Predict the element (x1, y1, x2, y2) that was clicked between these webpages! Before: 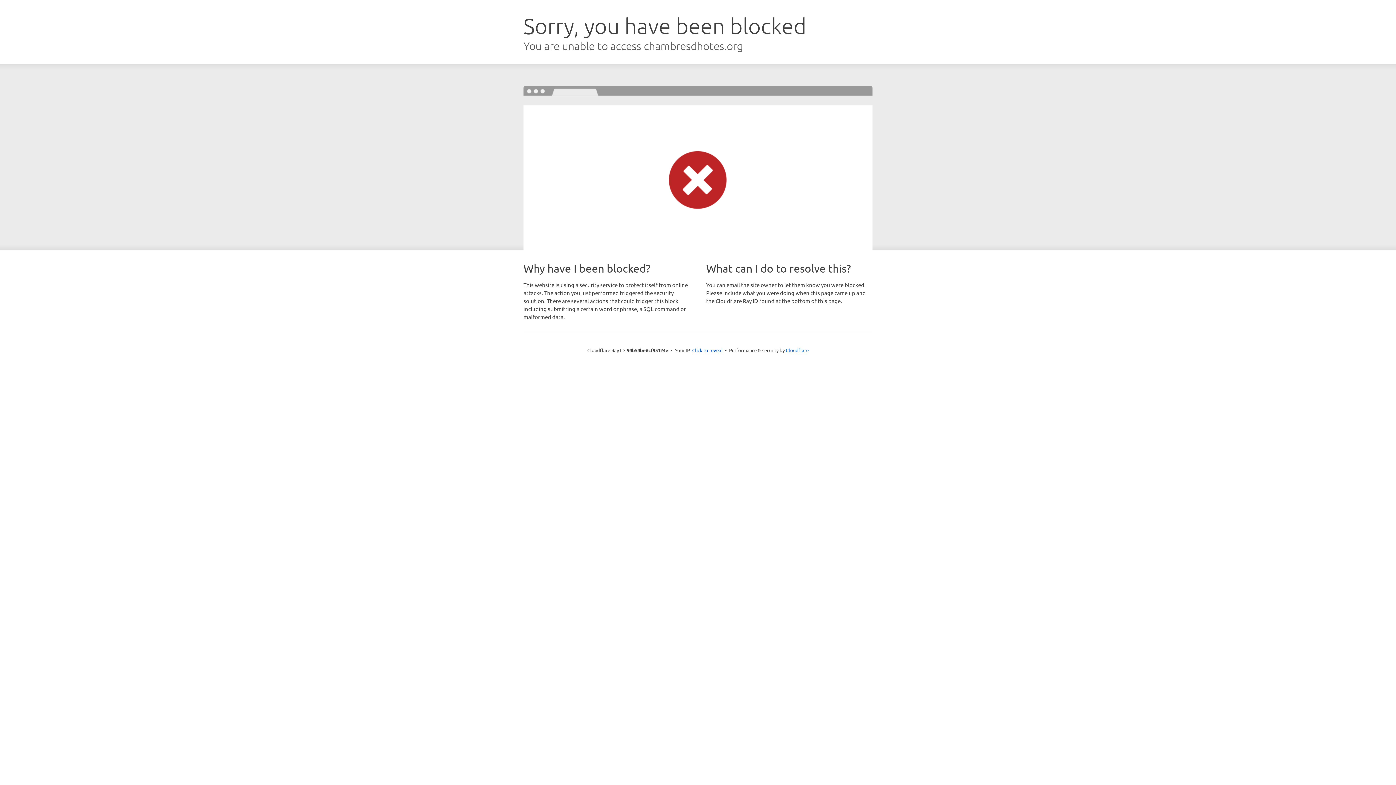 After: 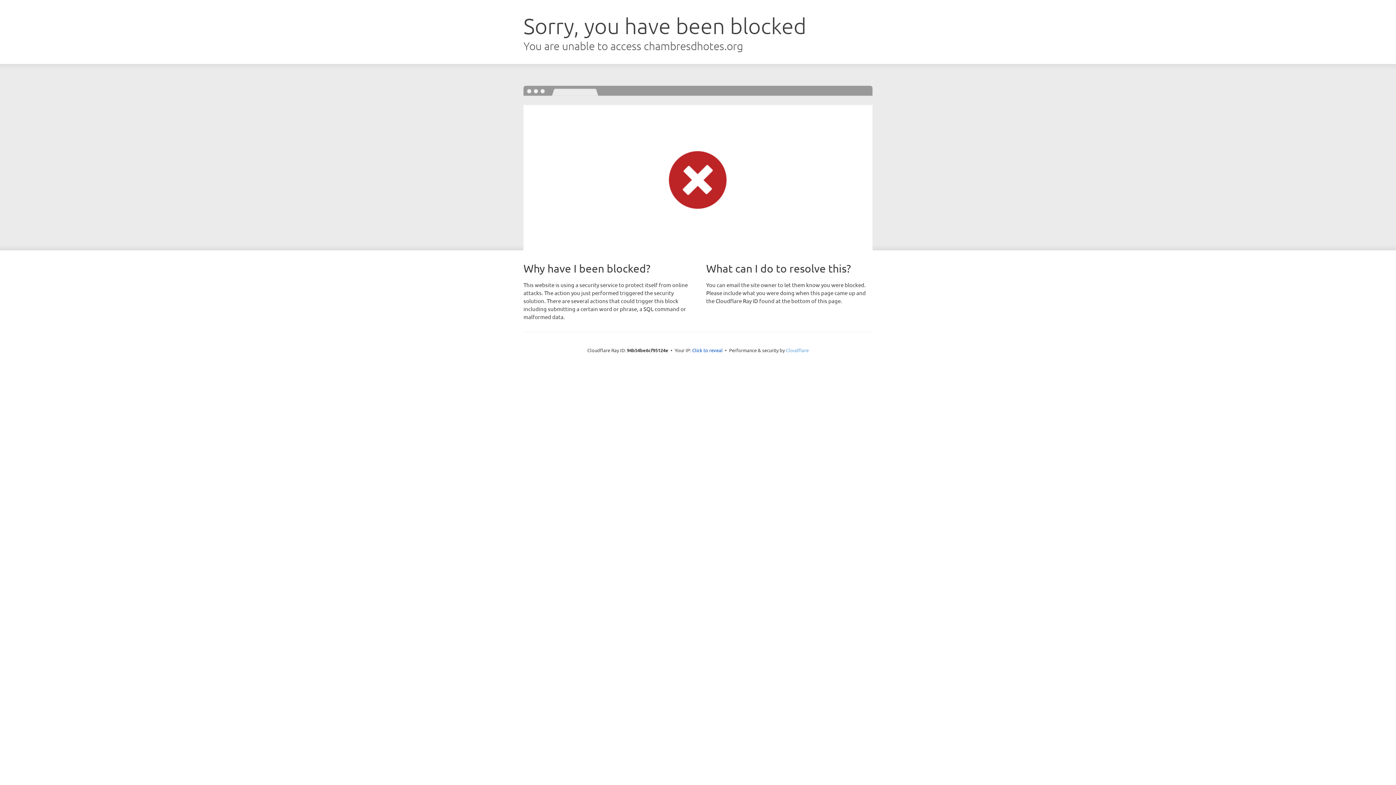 Action: label: Cloudflare bbox: (786, 347, 808, 353)